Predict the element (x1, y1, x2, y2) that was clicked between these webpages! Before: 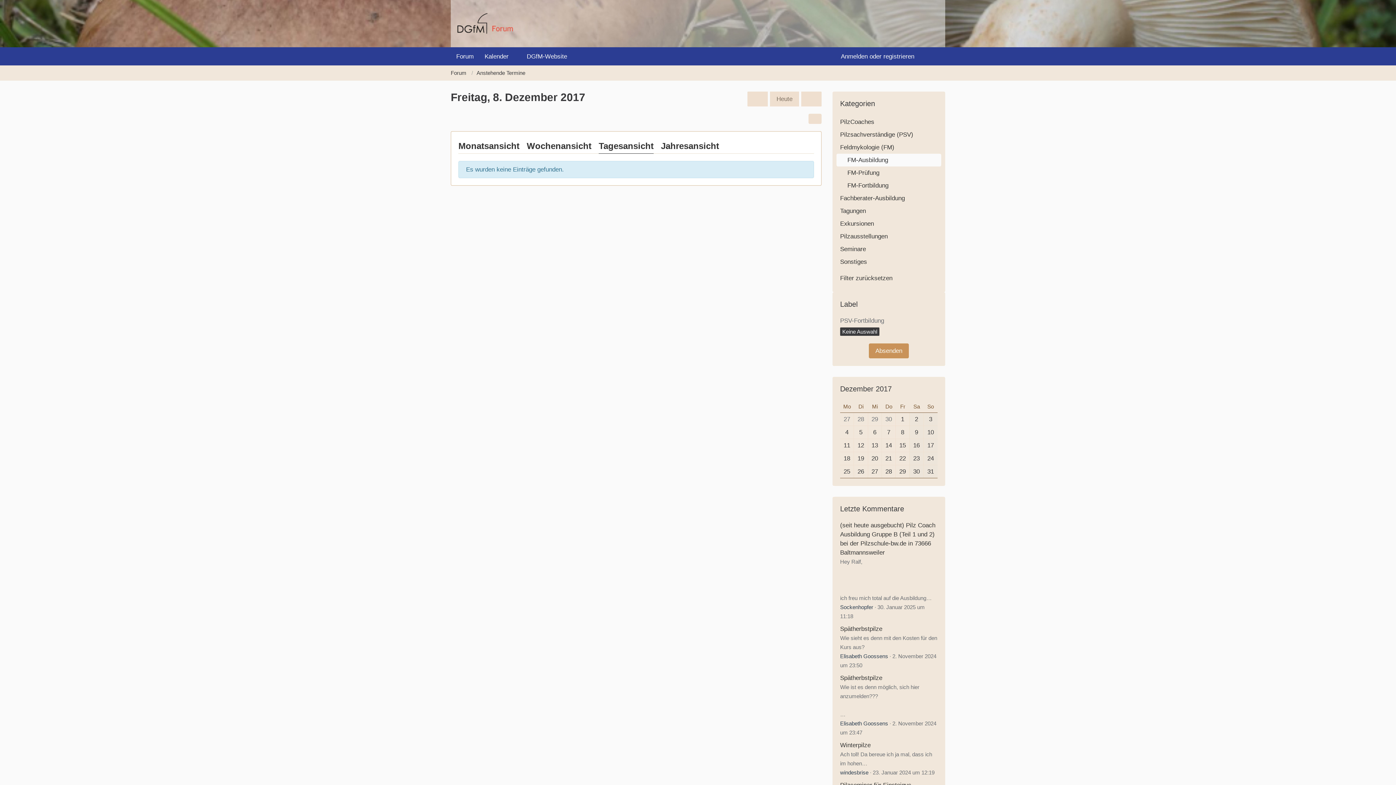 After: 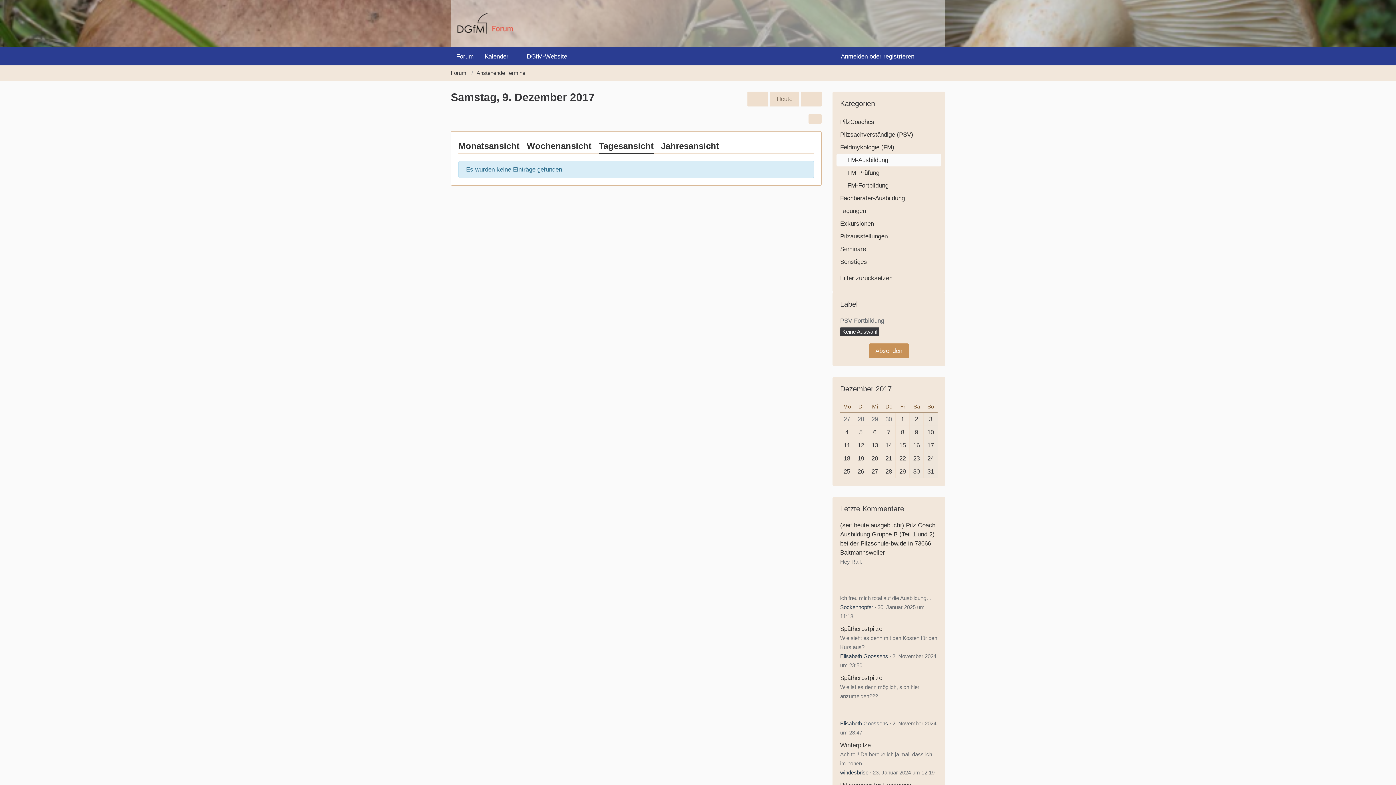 Action: bbox: (801, 91, 821, 106)